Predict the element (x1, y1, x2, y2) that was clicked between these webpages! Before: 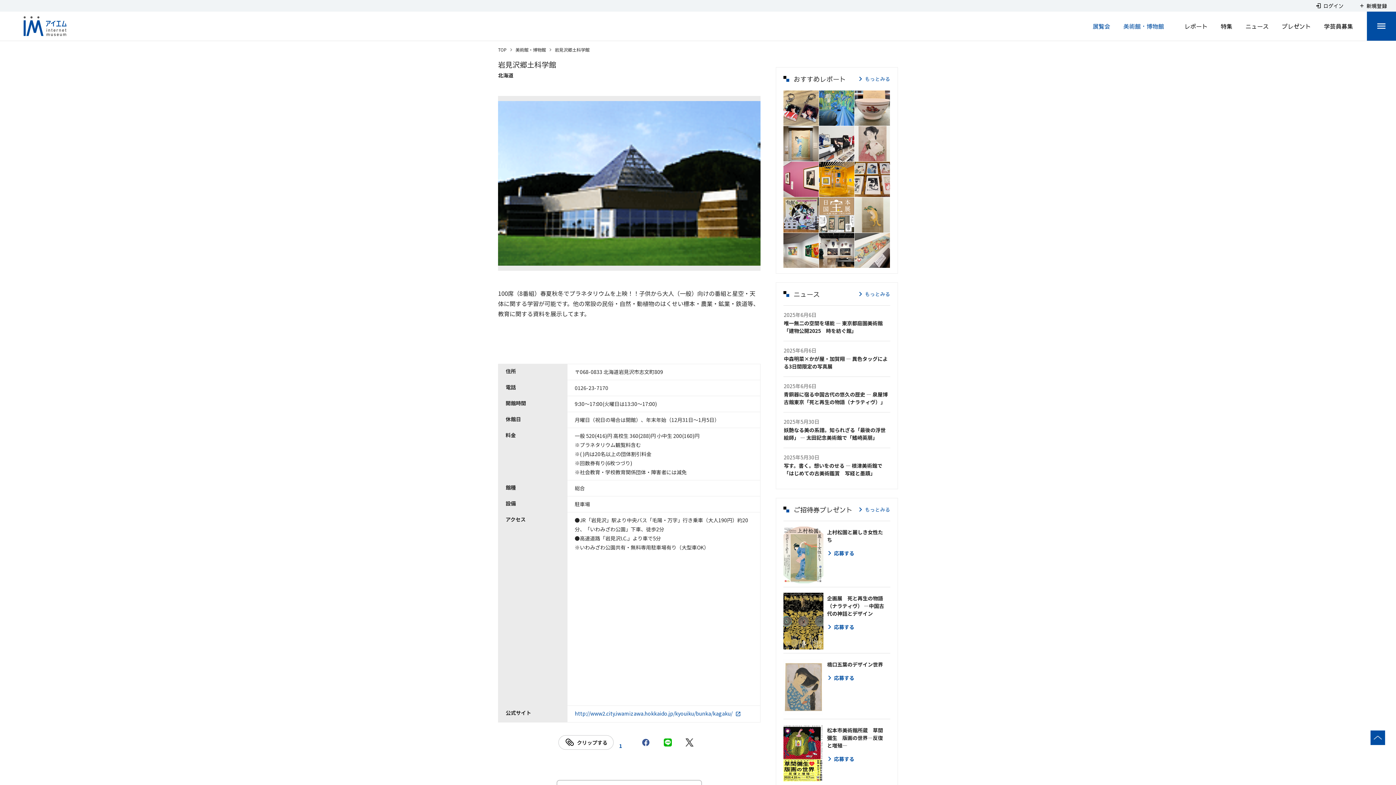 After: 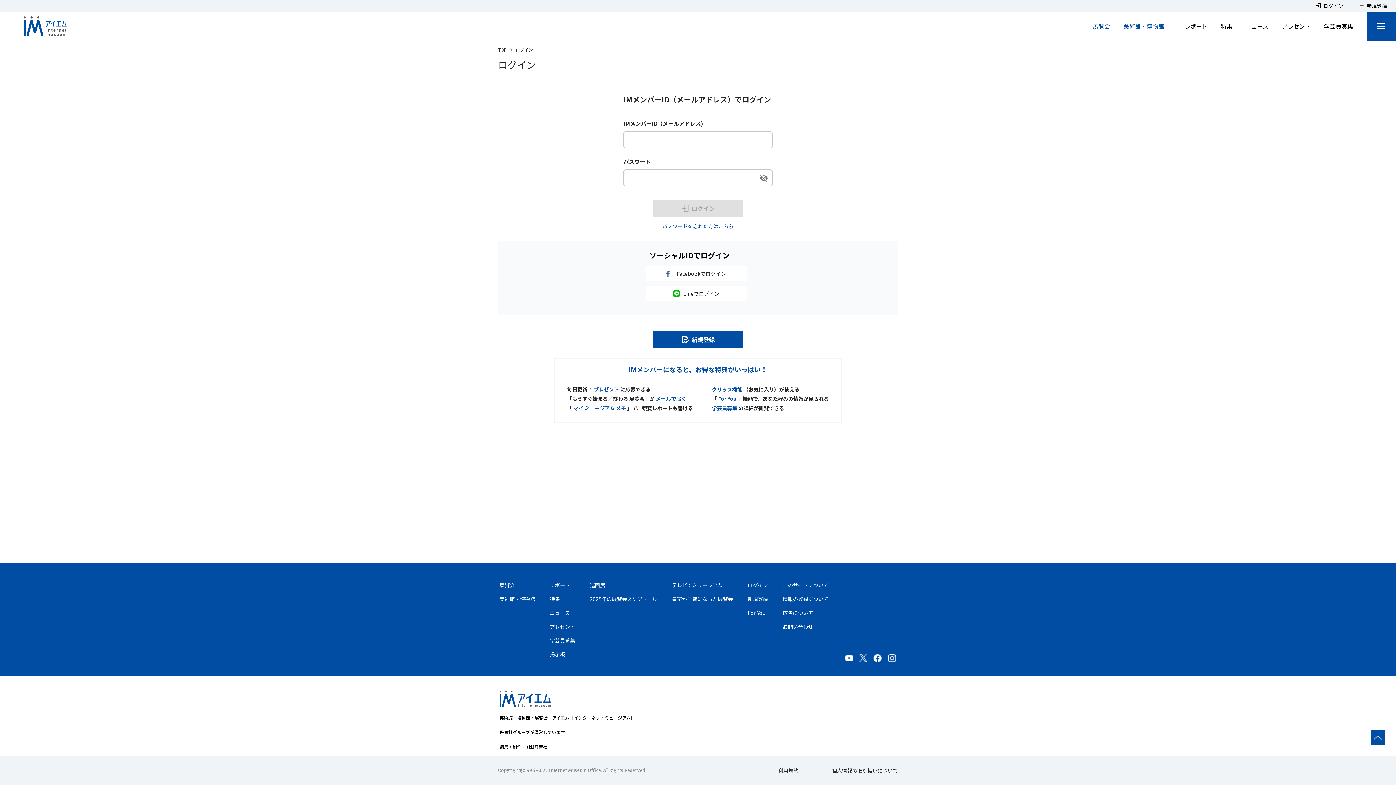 Action: label: 橋口五葉のデザイン世界 bbox: (827, 660, 886, 668)